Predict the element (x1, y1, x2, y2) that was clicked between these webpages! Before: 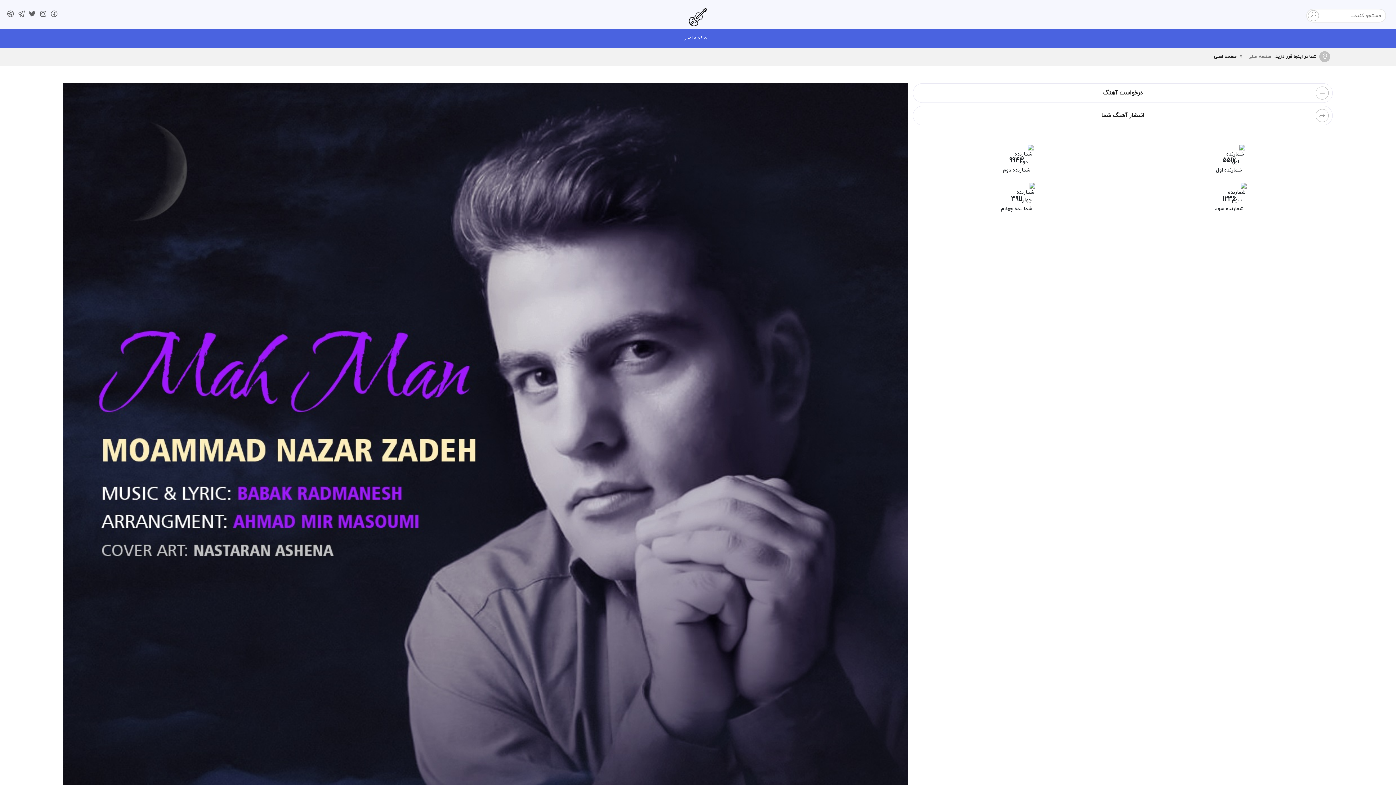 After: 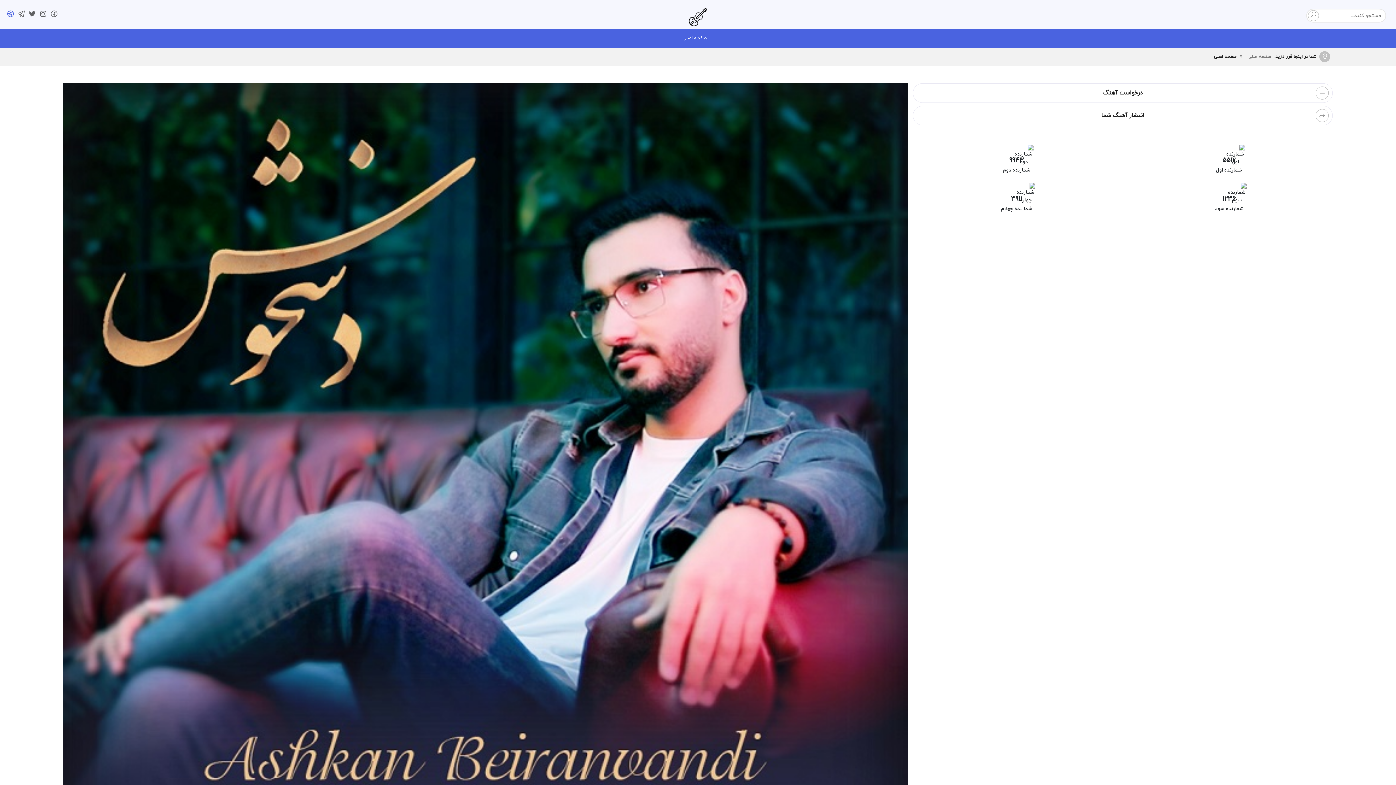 Action: bbox: (5, 9, 16, 19)